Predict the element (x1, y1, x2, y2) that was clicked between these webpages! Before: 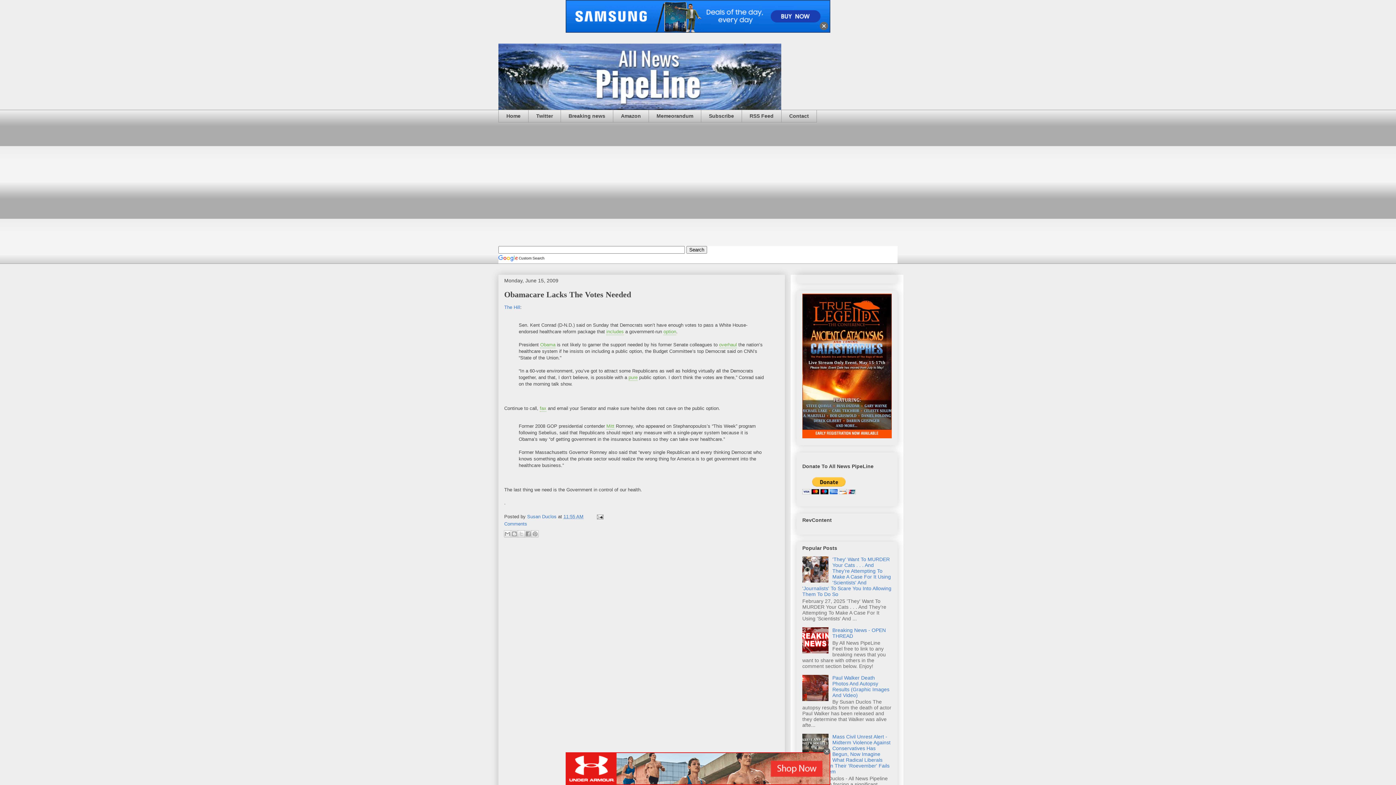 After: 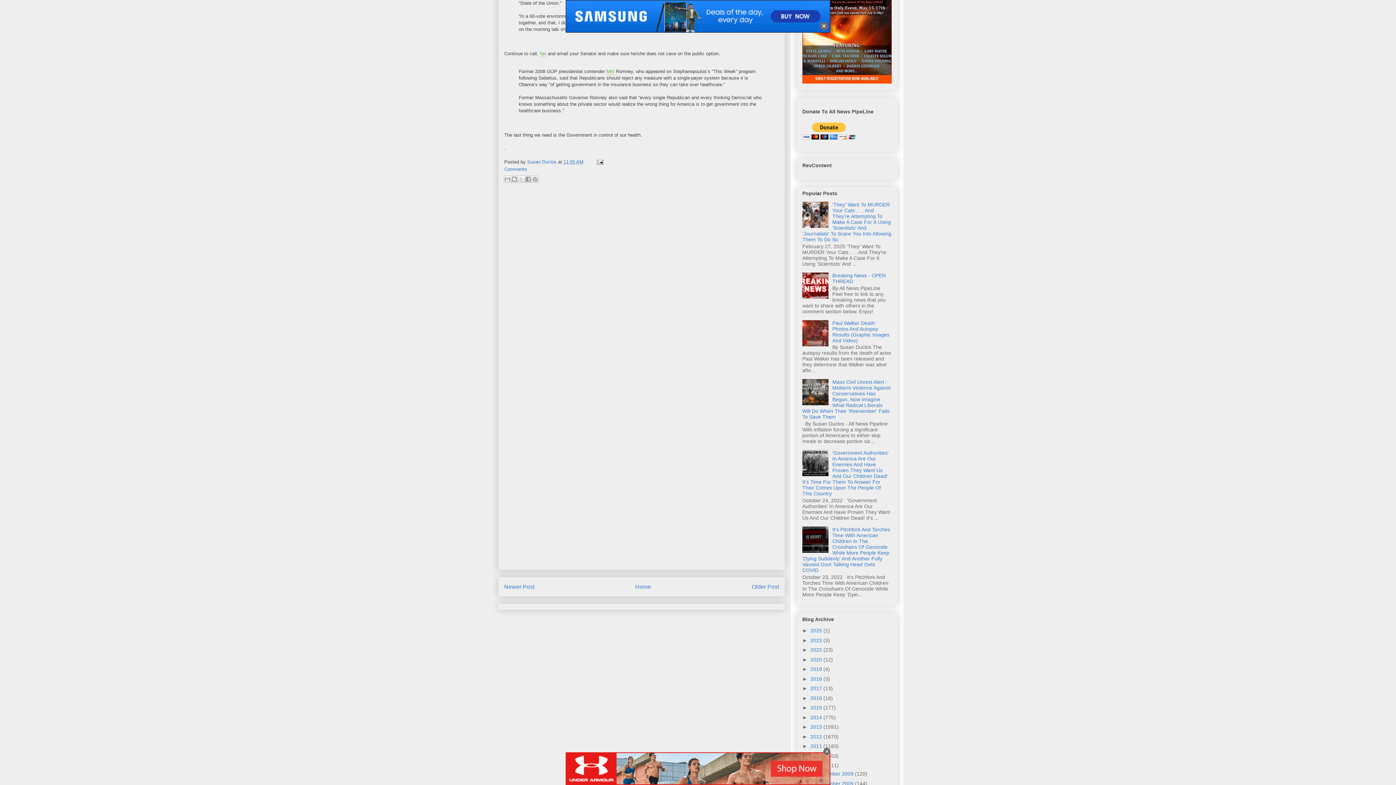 Action: bbox: (802, 723, 830, 728)